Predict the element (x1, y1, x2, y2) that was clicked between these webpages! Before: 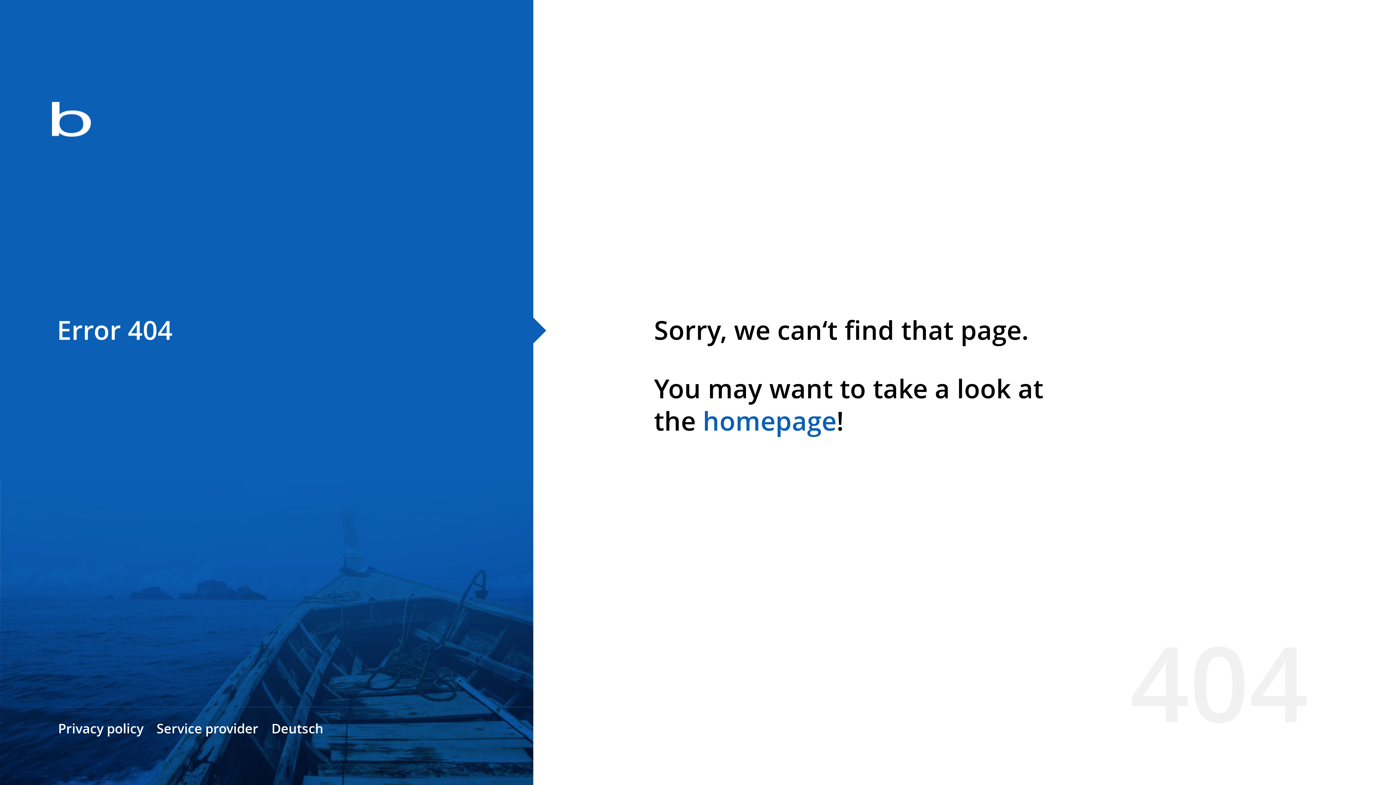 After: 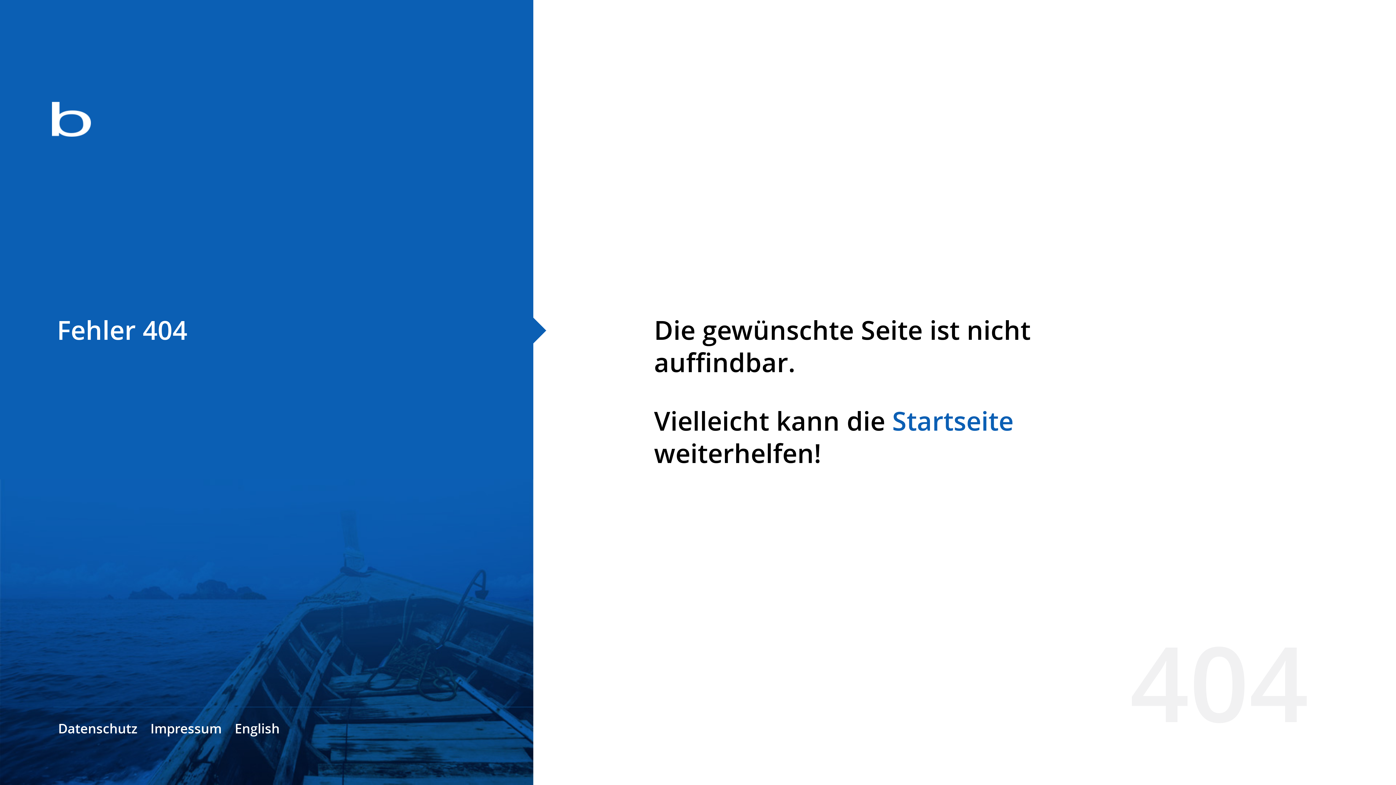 Action: label: Deutsch bbox: (271, 720, 323, 737)